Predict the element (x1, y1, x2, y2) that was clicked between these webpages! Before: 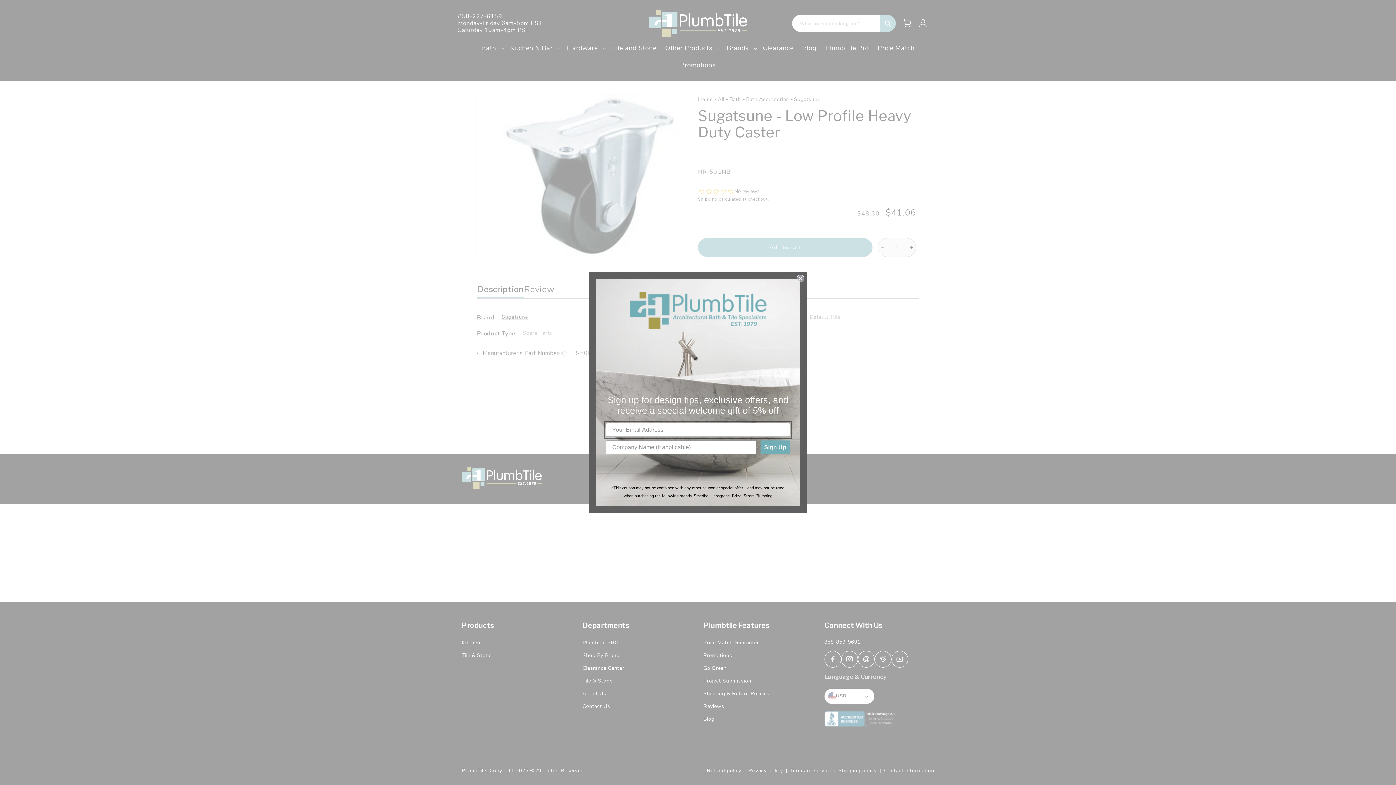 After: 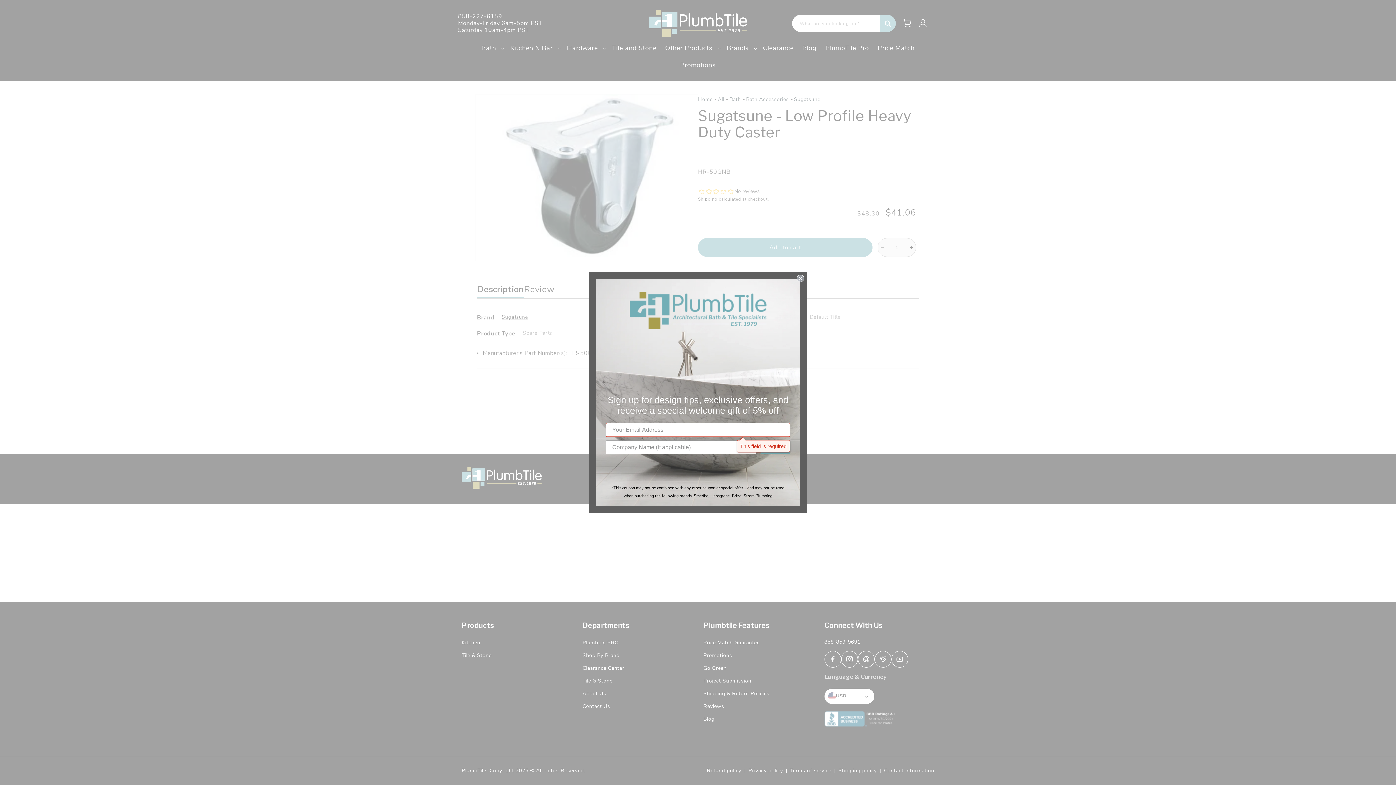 Action: label: Sign Up bbox: (760, 440, 790, 454)